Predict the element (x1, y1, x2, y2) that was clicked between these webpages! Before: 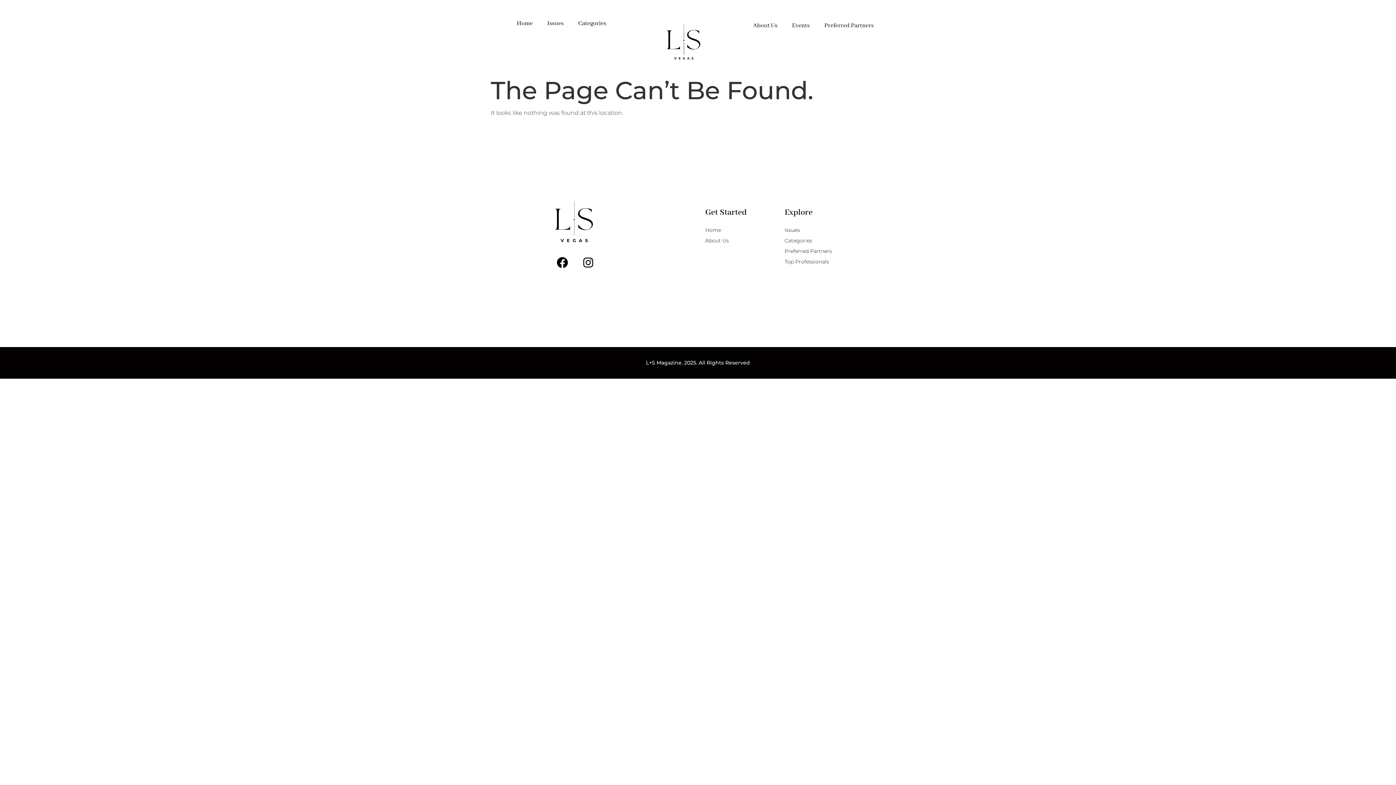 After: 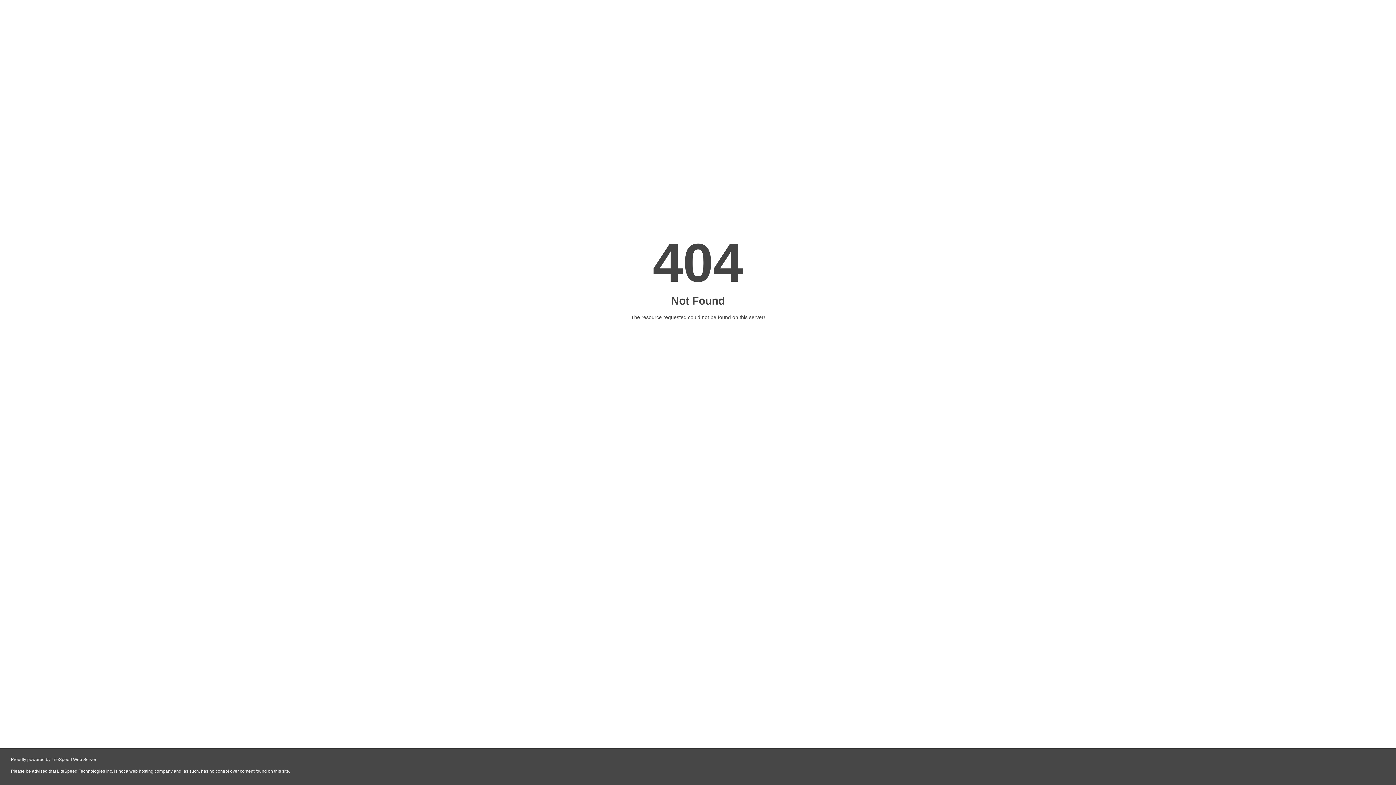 Action: label: Categories bbox: (784, 236, 856, 245)